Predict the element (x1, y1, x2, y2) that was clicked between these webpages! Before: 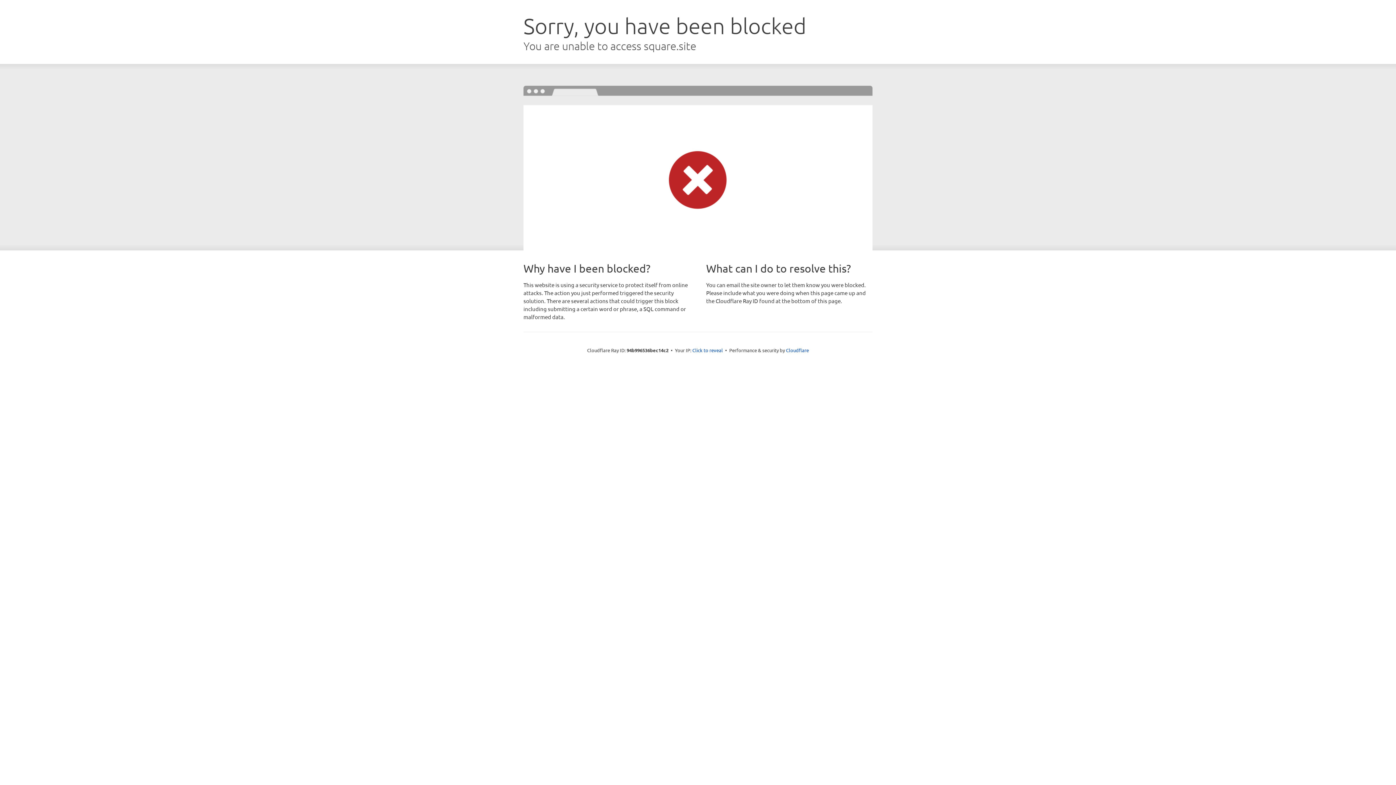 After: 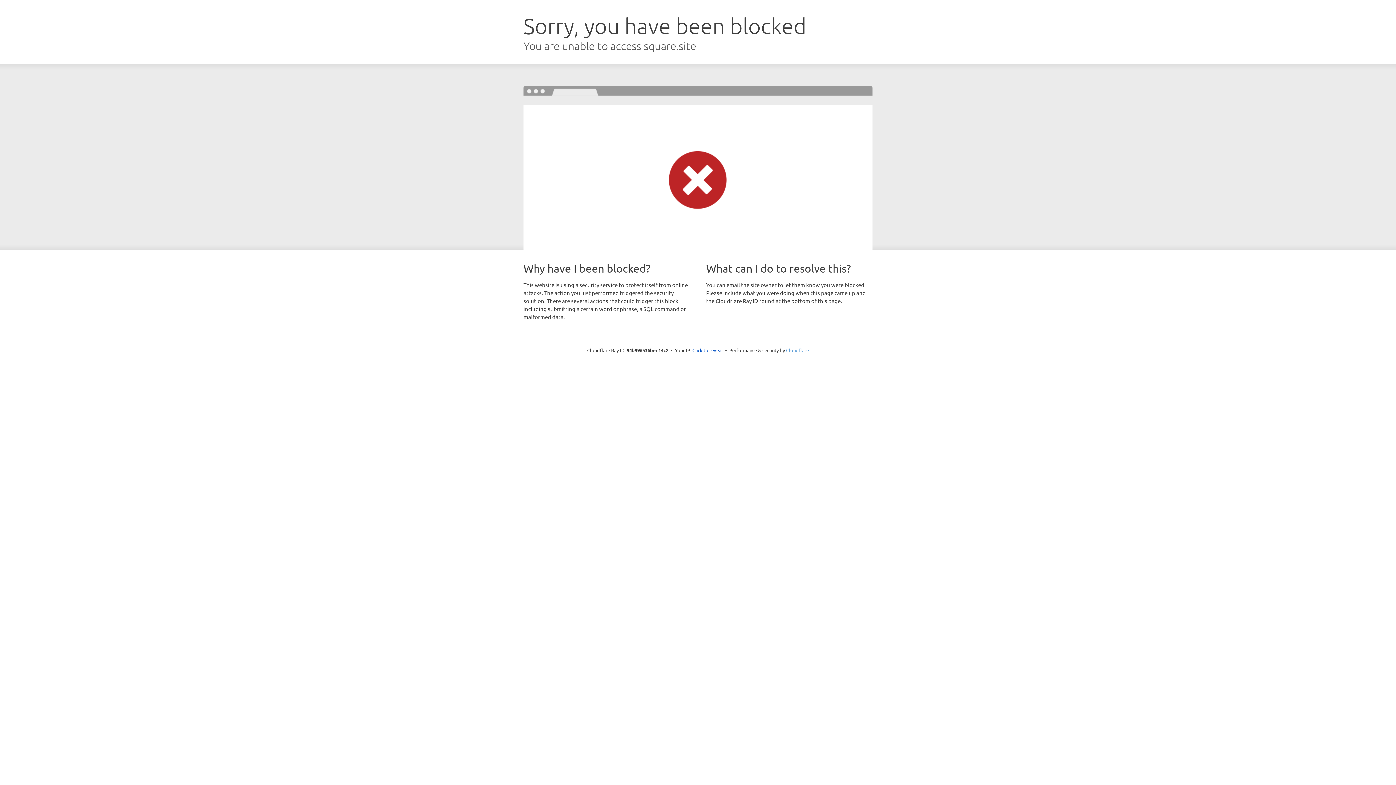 Action: bbox: (786, 347, 809, 353) label: Cloudflare